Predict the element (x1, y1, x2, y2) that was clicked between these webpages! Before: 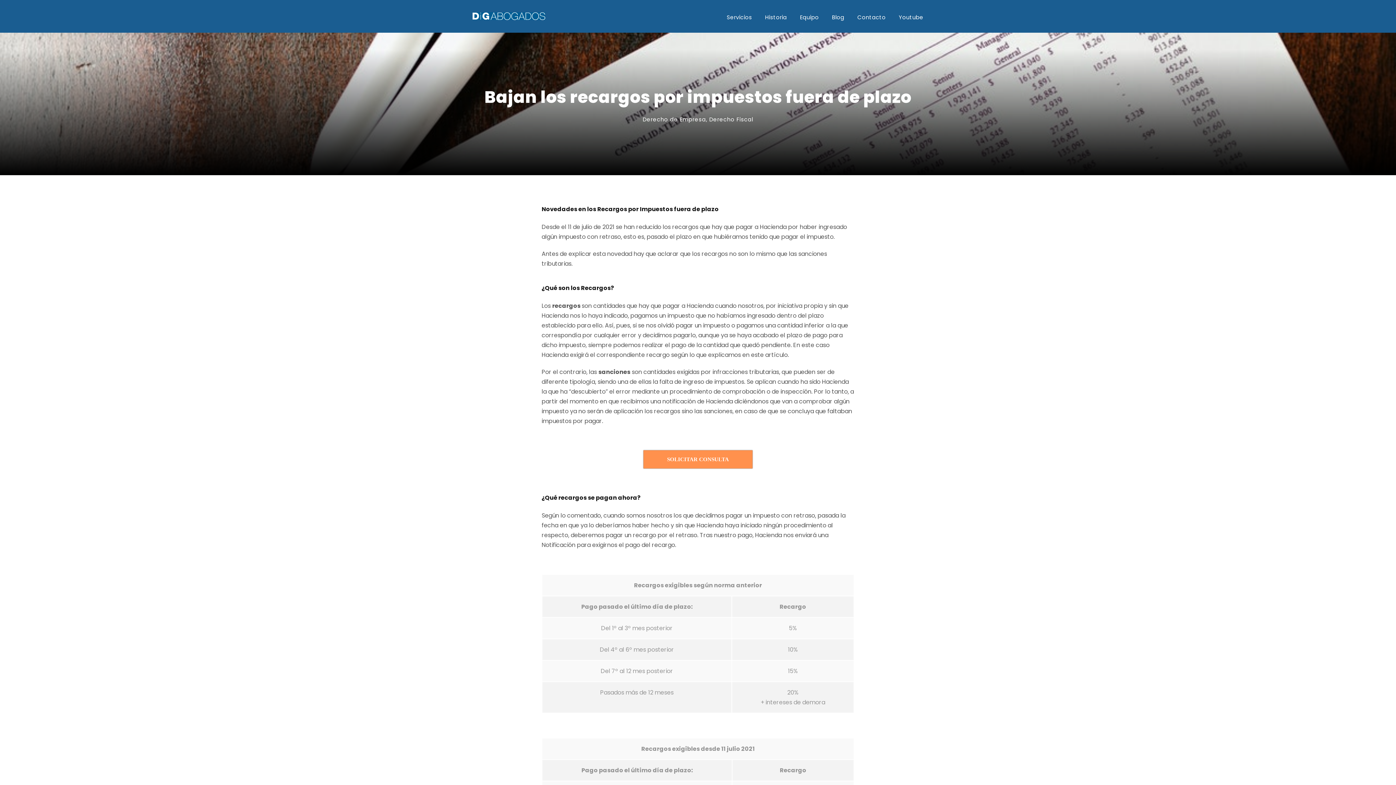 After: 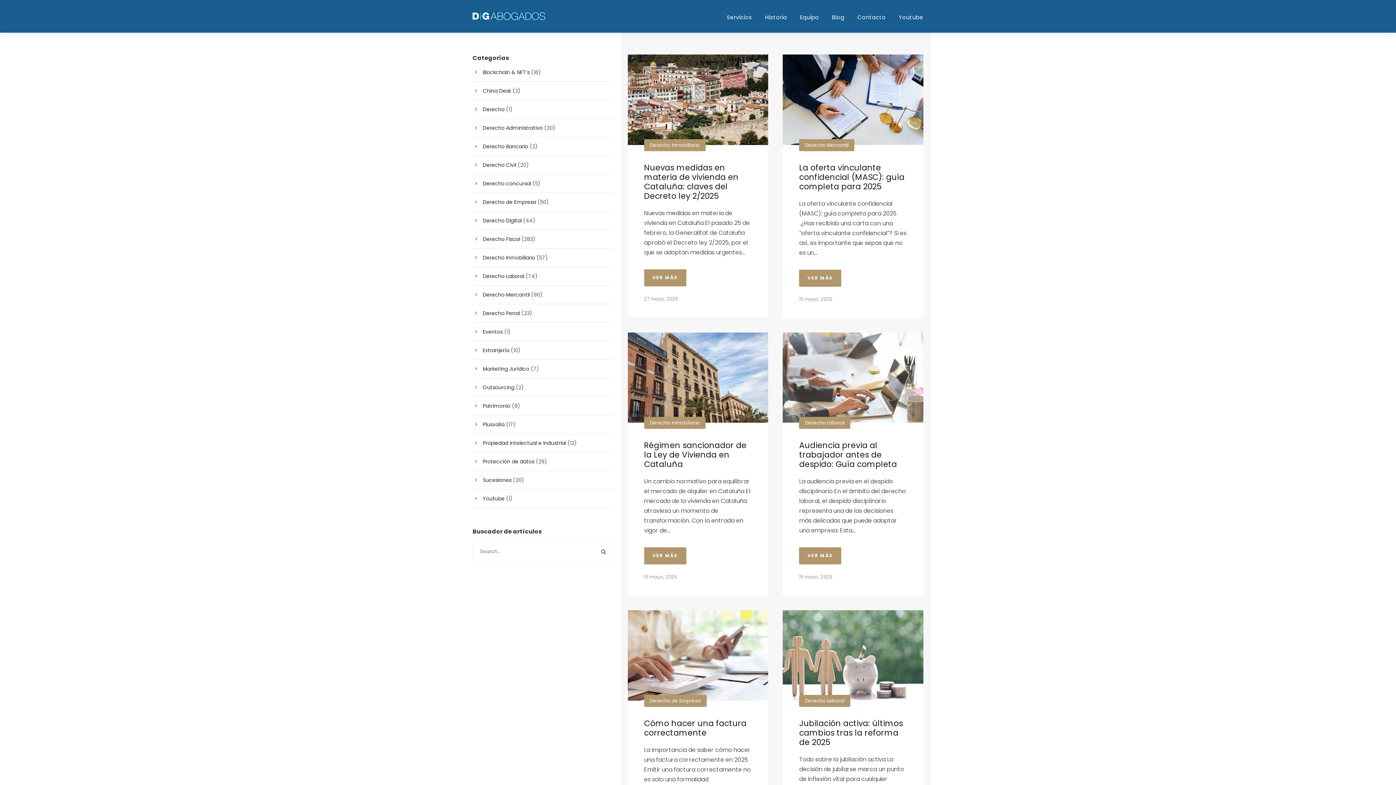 Action: label: Blog bbox: (832, 12, 844, 32)